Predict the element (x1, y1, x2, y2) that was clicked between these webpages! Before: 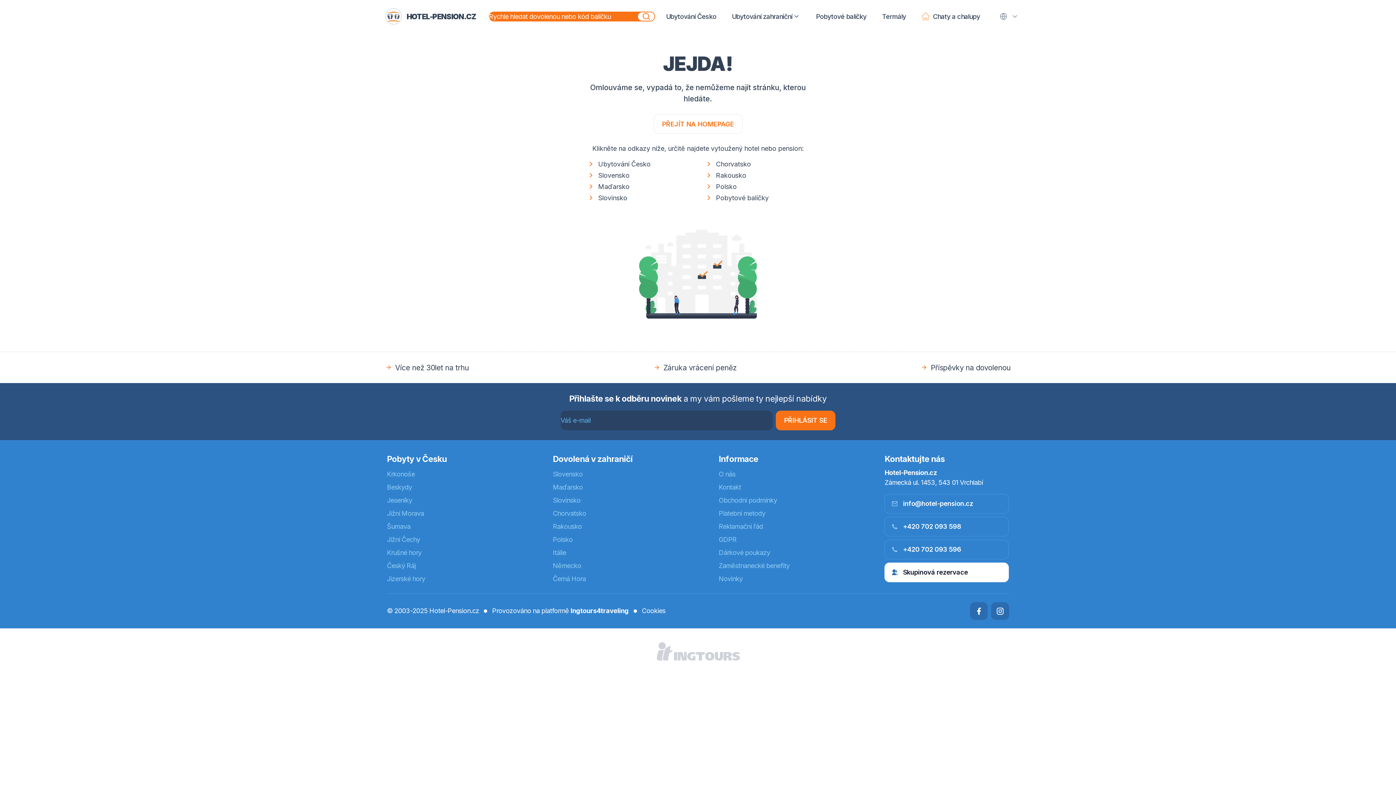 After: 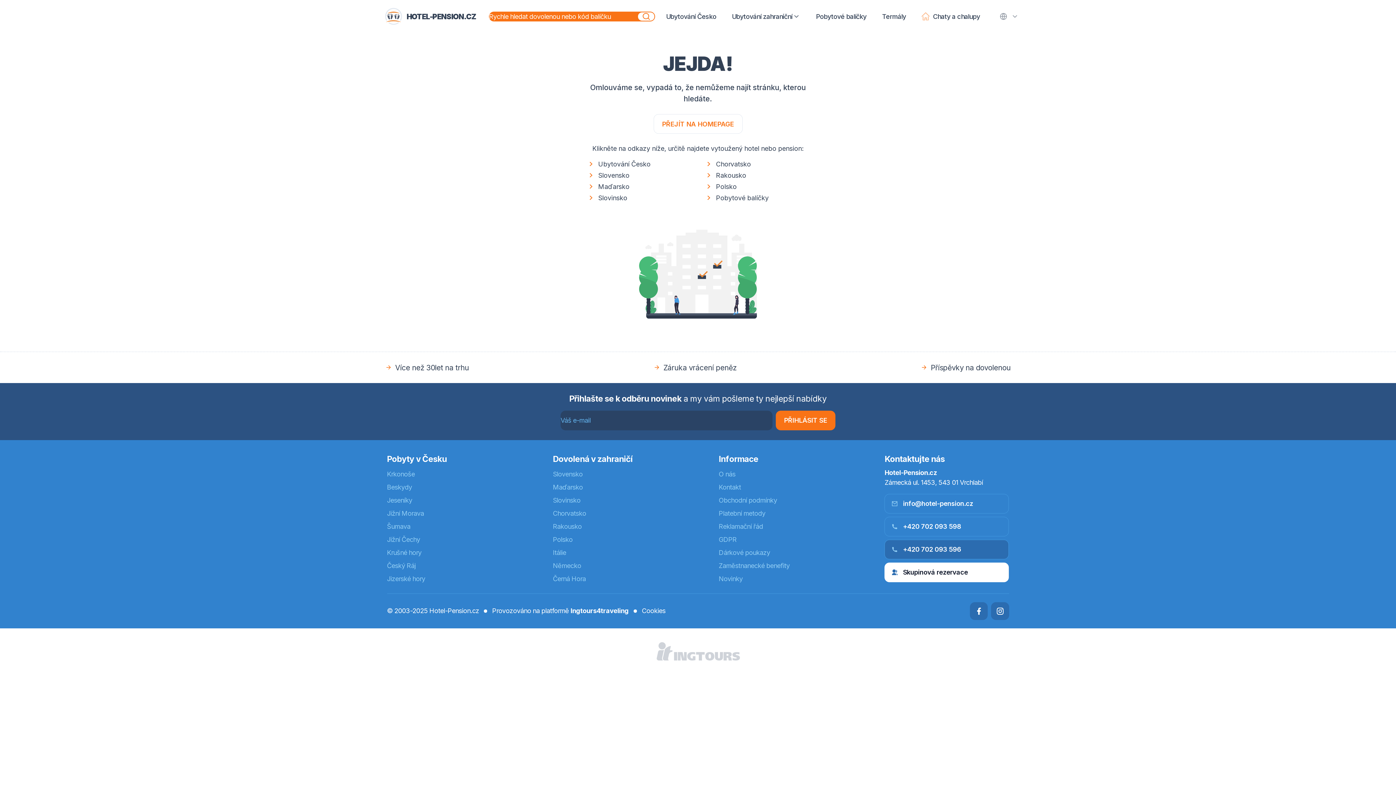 Action: bbox: (884, 539, 1009, 559) label: +420 702 093 596